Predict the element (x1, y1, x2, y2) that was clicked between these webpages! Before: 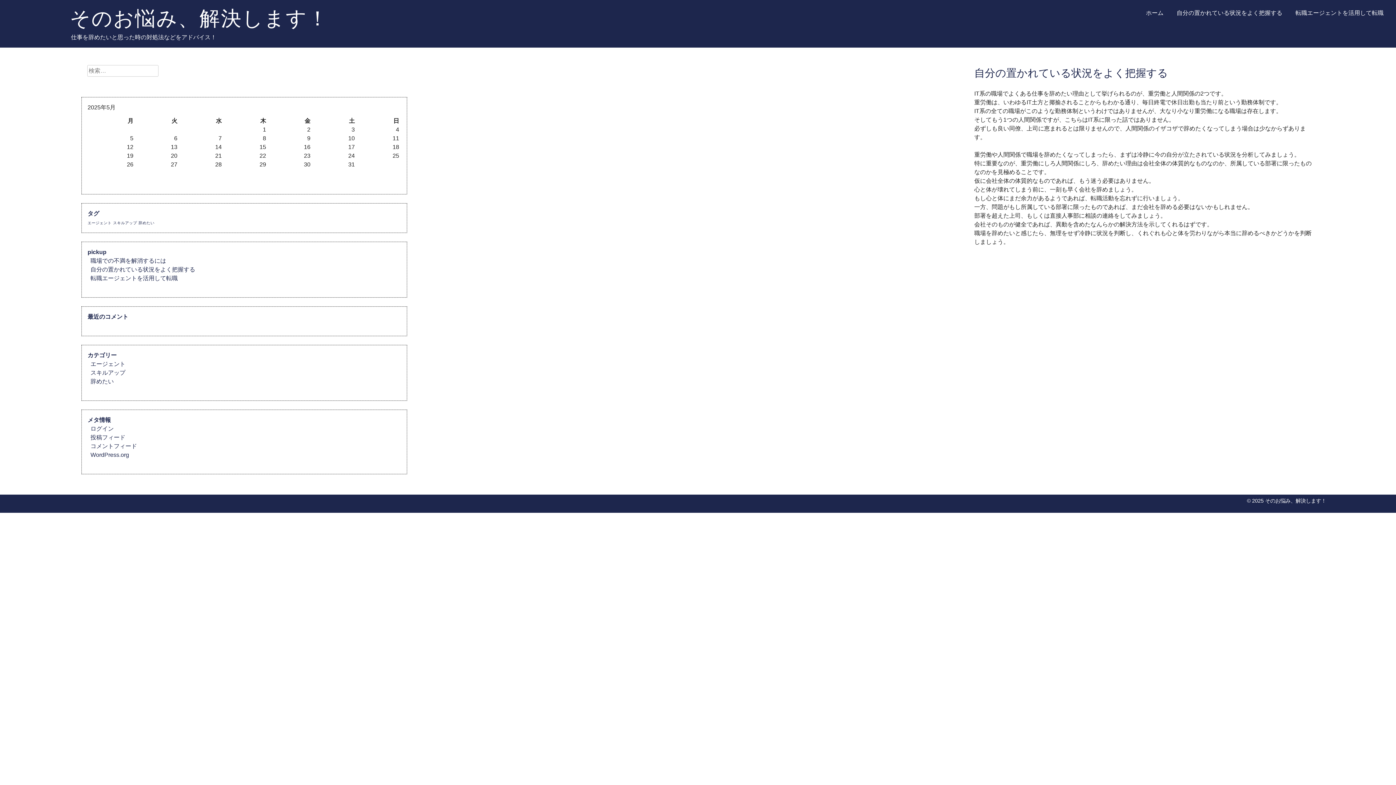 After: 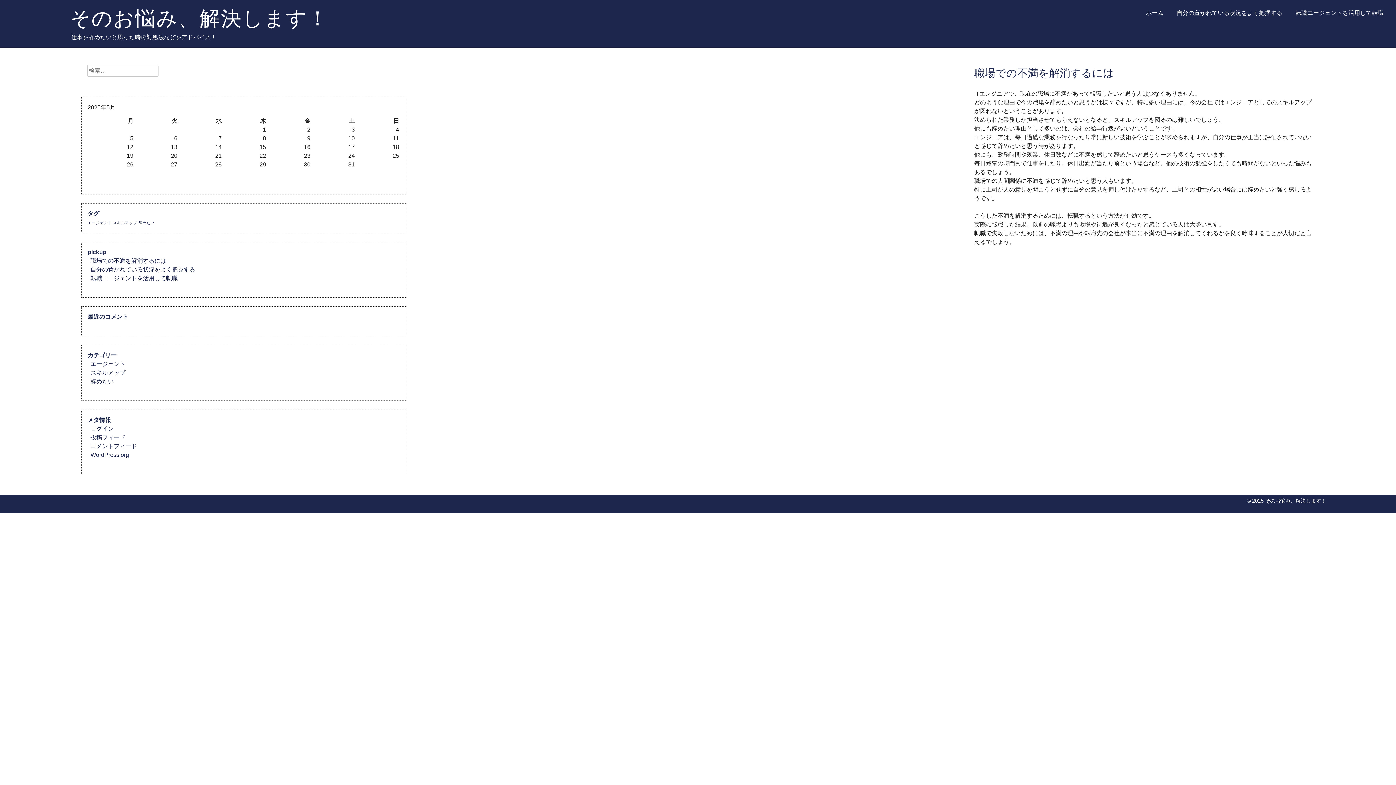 Action: label: そのお悩み、解決します！ bbox: (69, 5, 328, 30)